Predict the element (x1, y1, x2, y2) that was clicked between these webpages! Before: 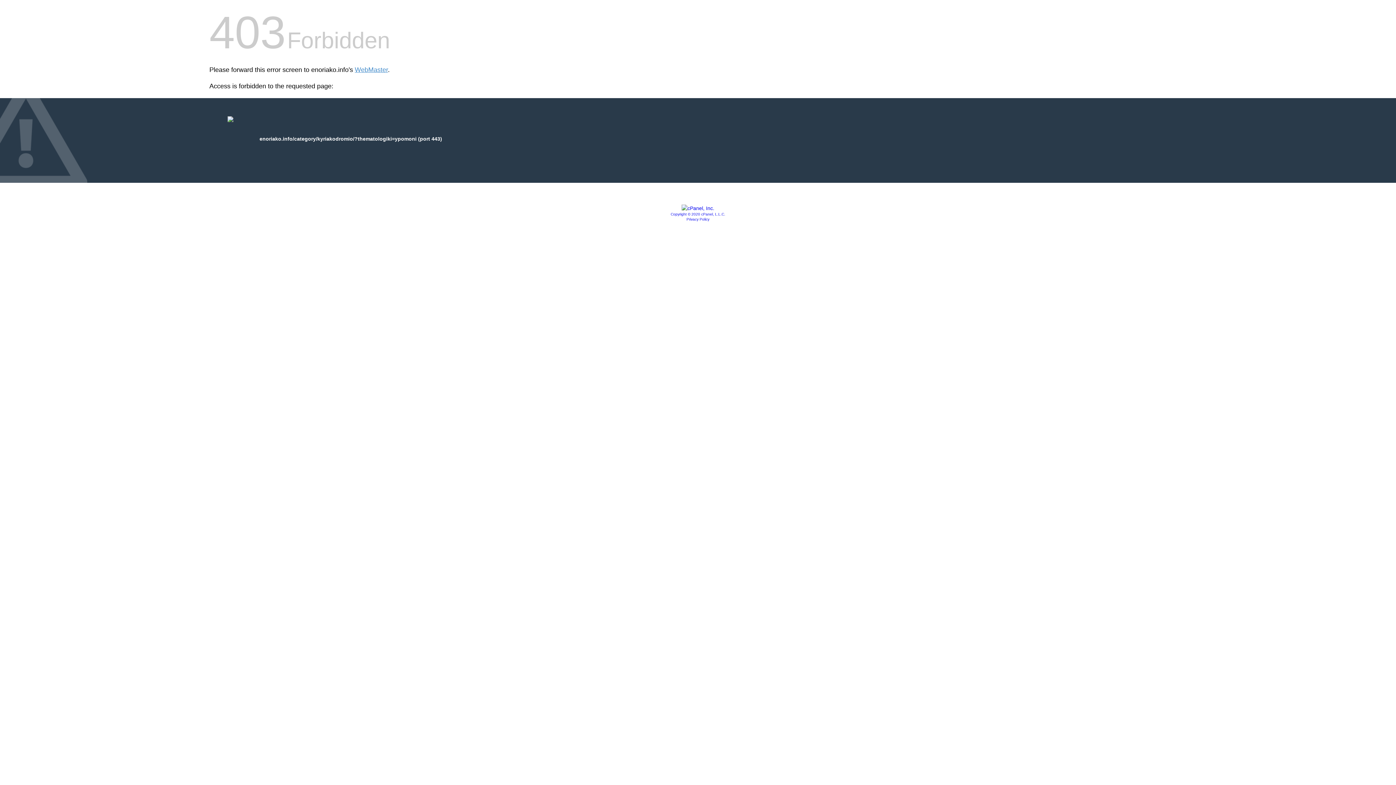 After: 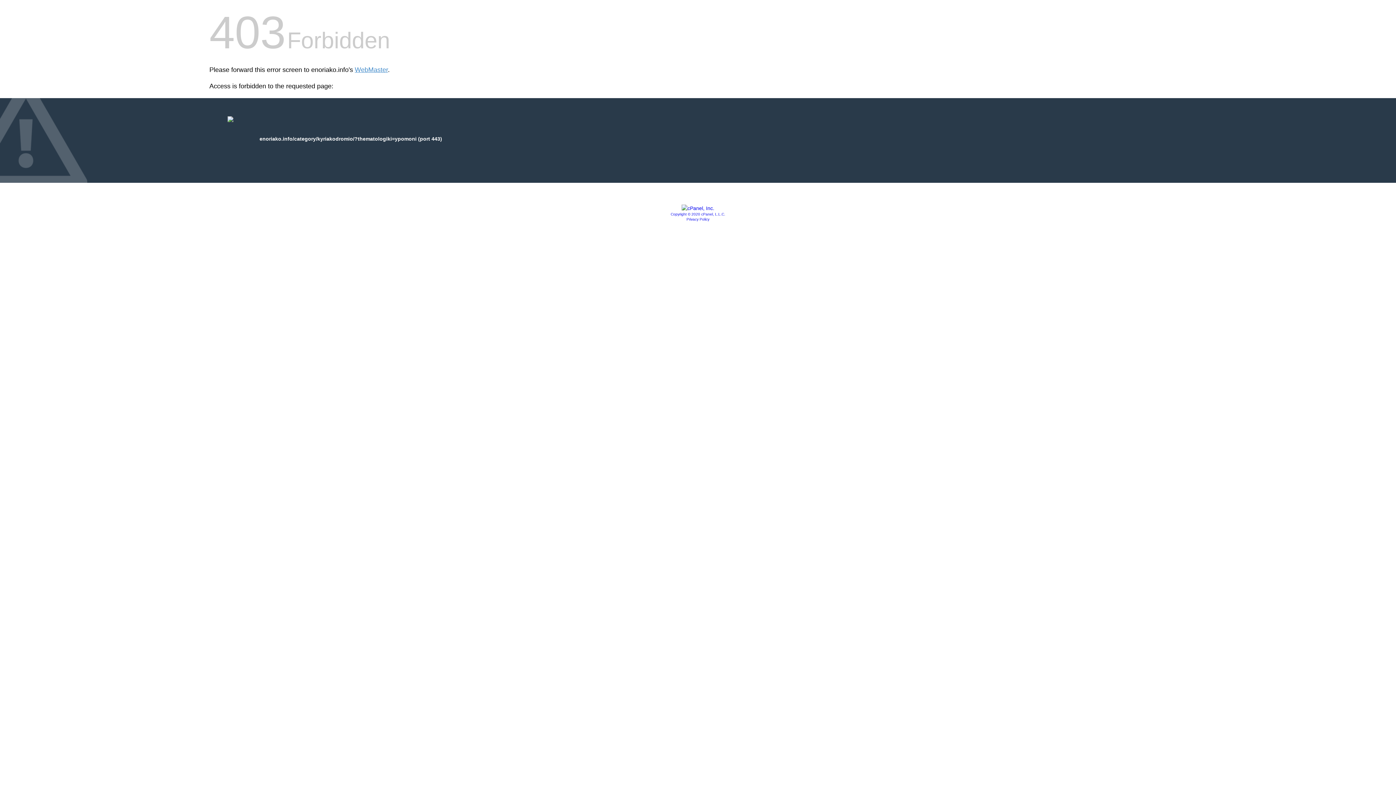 Action: label: Privacy Policy bbox: (686, 217, 709, 221)